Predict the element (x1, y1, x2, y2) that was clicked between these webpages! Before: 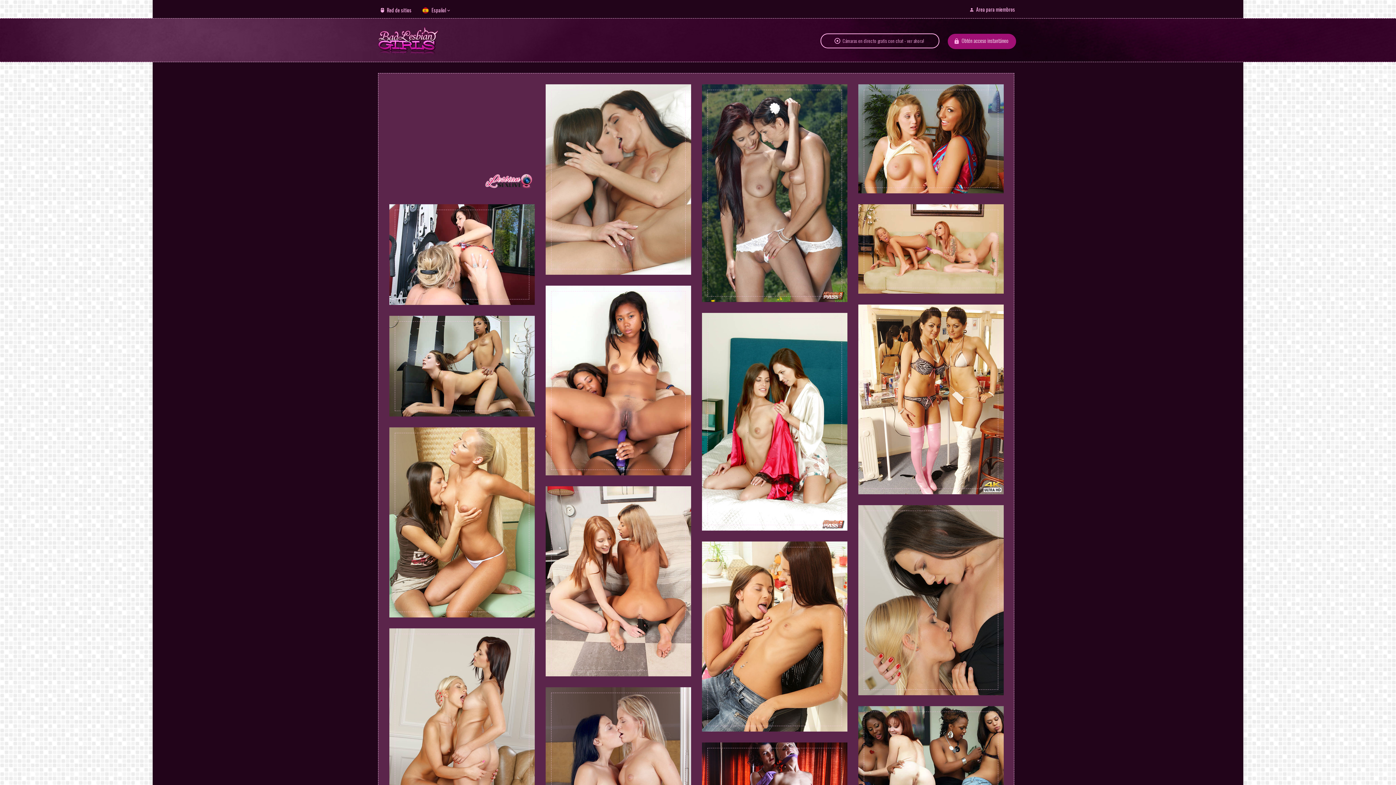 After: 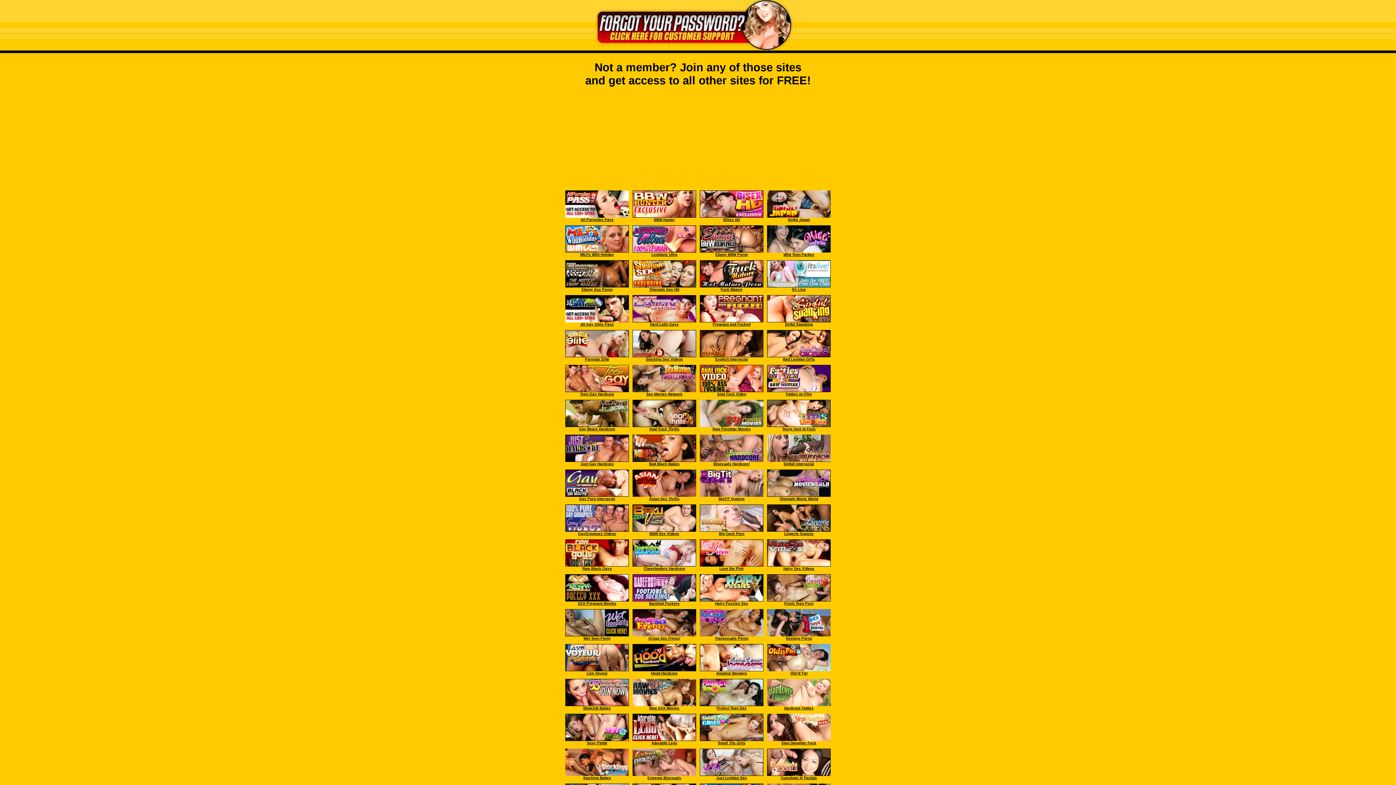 Action: label: Area para miembros bbox: (971, 5, 1015, 13)